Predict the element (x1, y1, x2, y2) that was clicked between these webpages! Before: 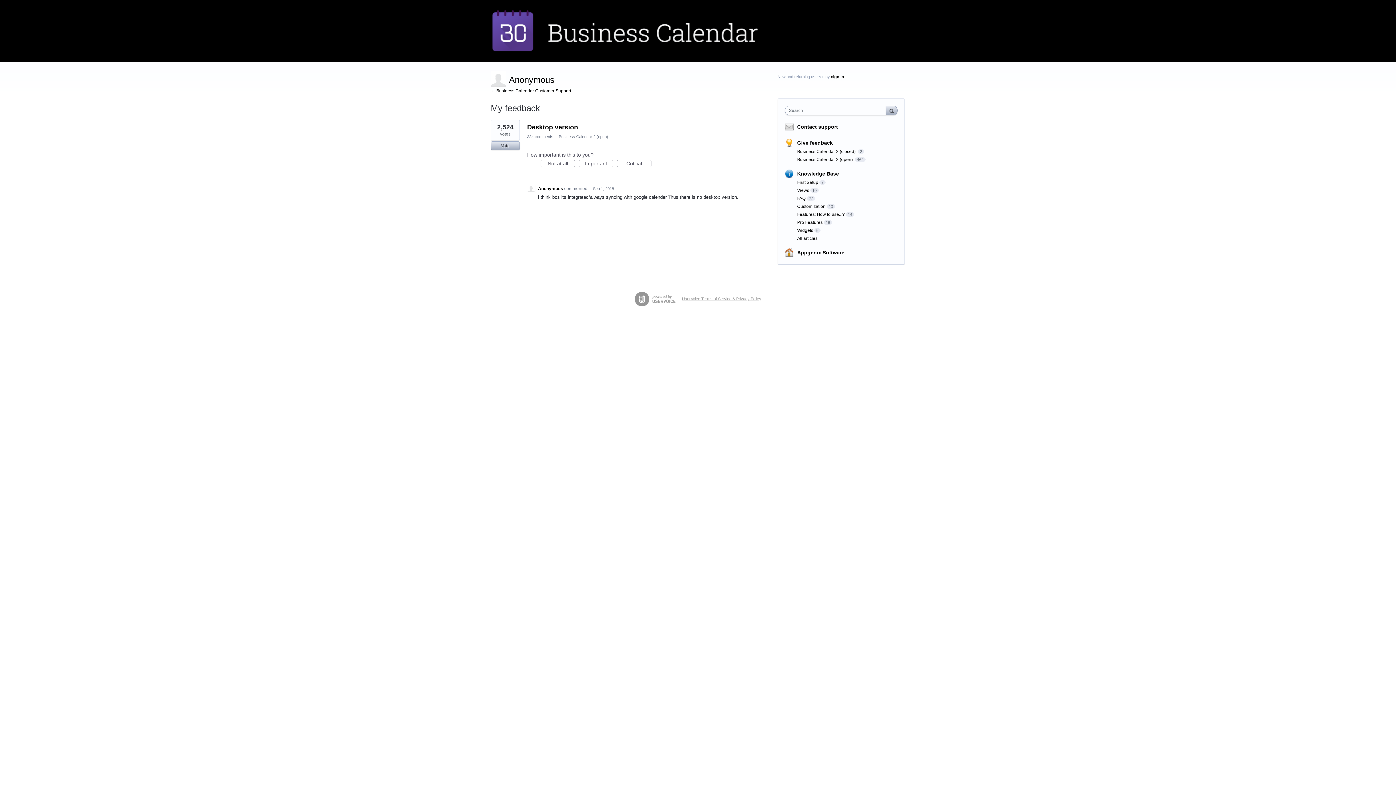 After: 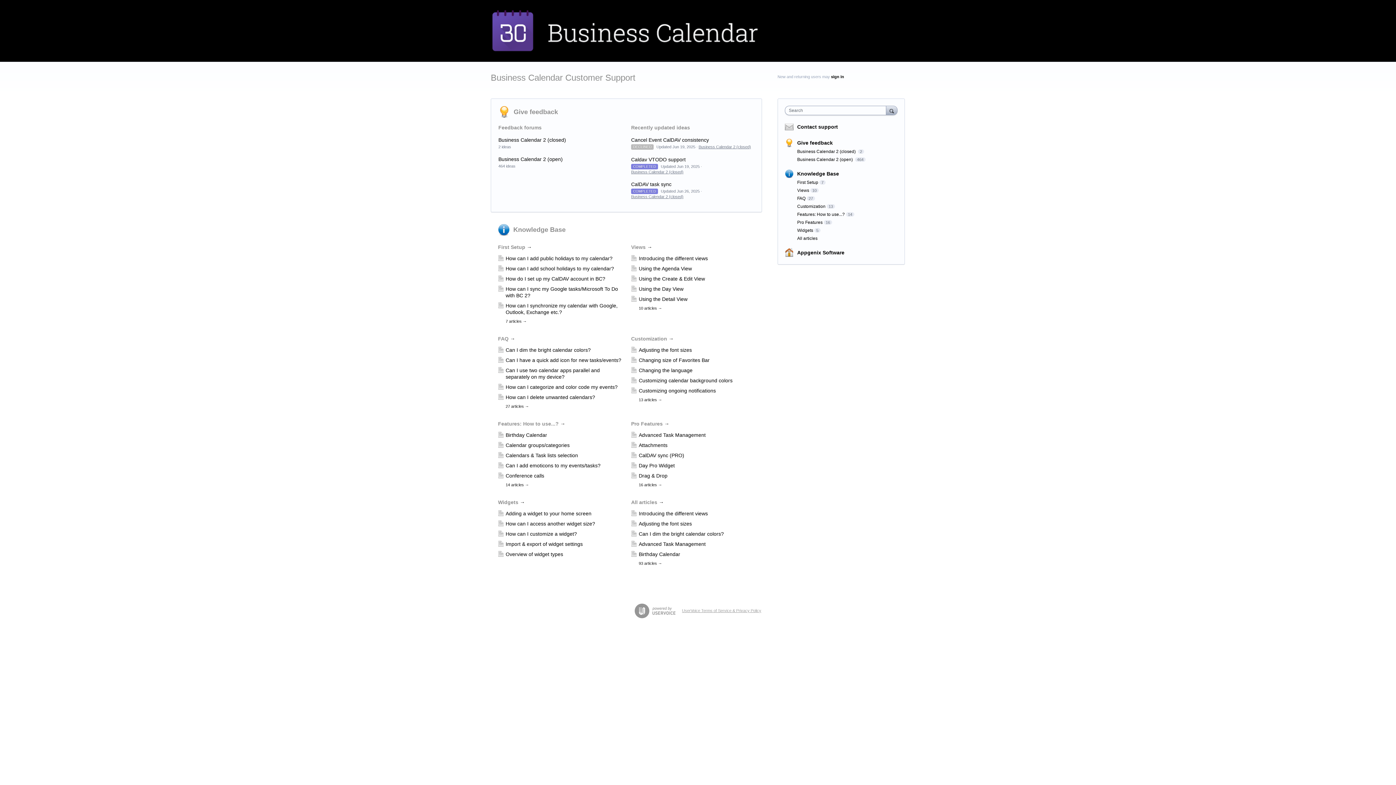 Action: bbox: (490, 9, 792, 52)